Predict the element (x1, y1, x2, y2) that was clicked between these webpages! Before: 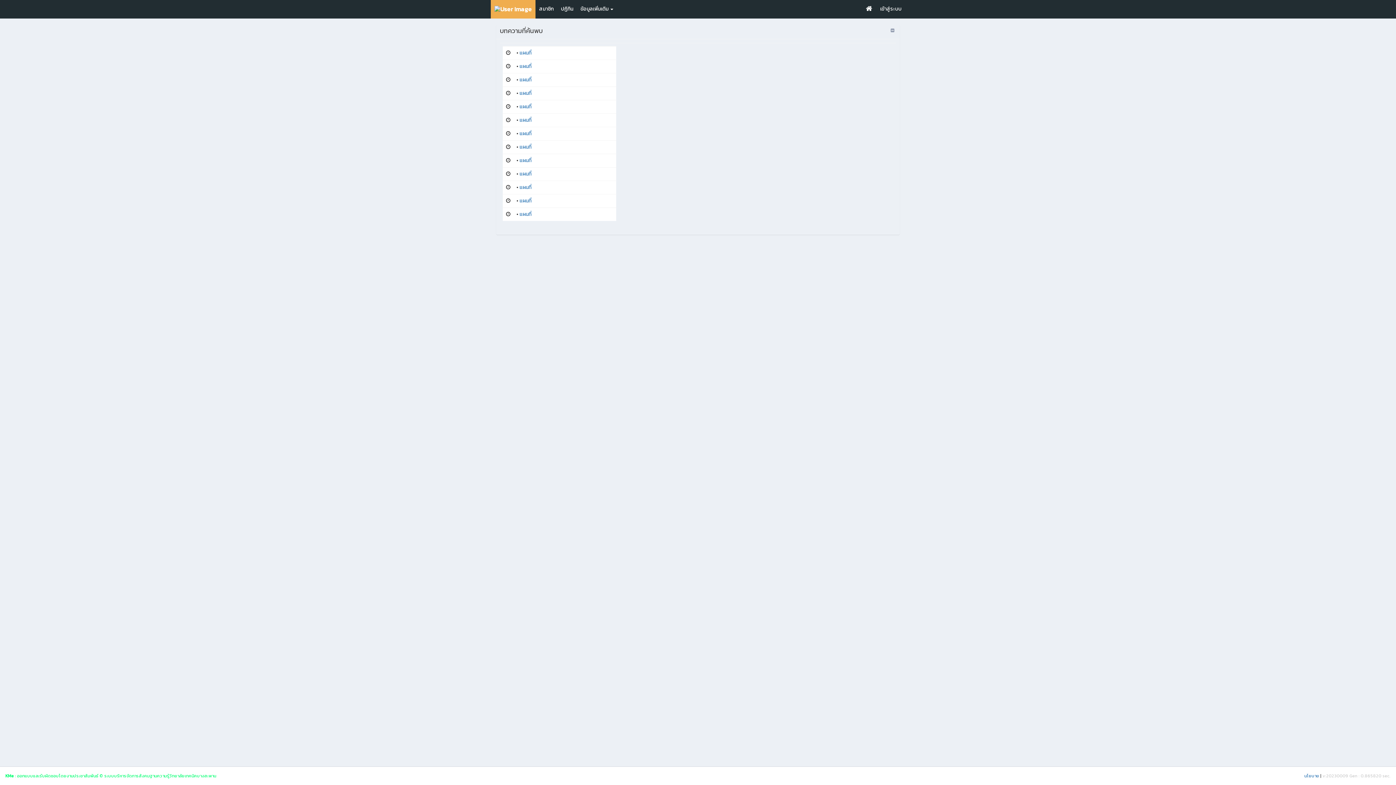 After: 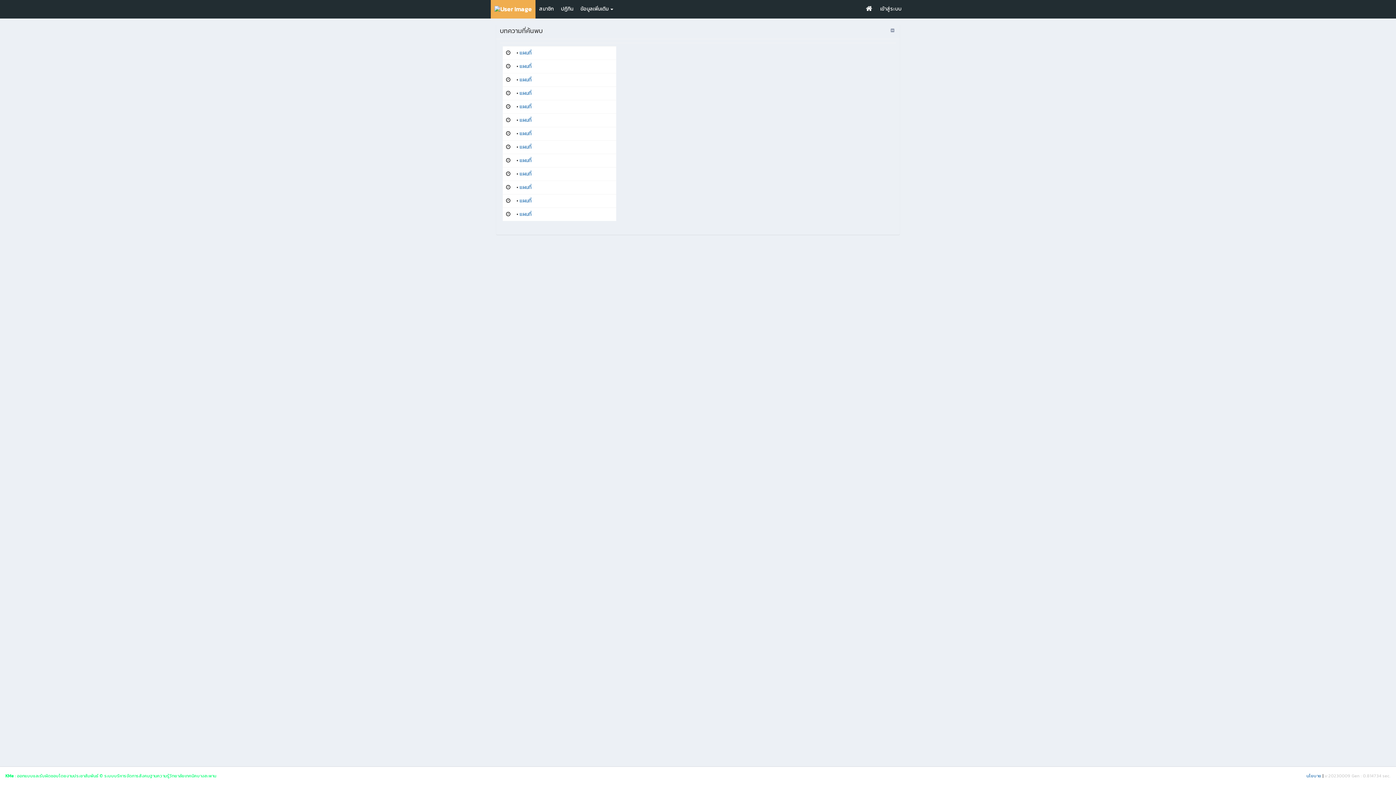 Action: bbox: (519, 129, 531, 137) label: แผนที่